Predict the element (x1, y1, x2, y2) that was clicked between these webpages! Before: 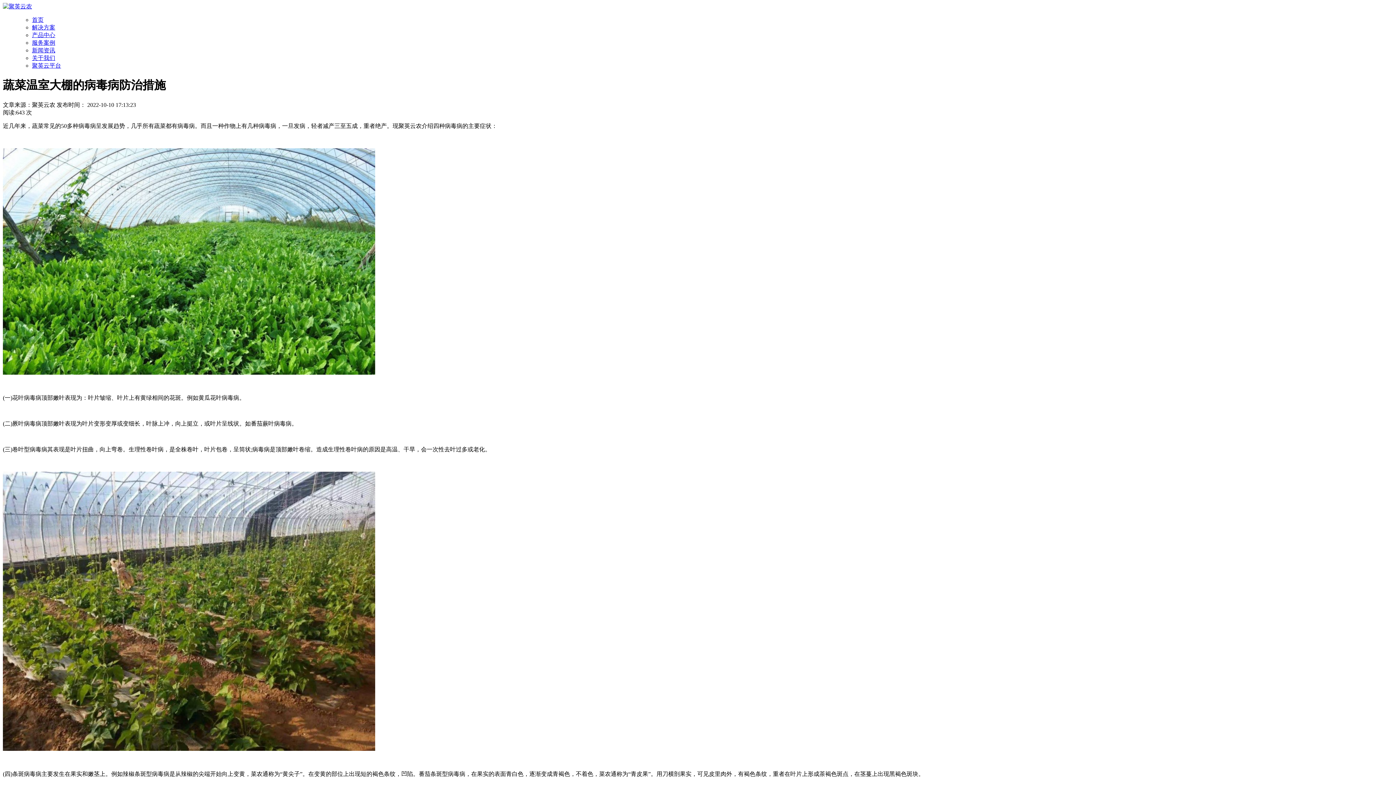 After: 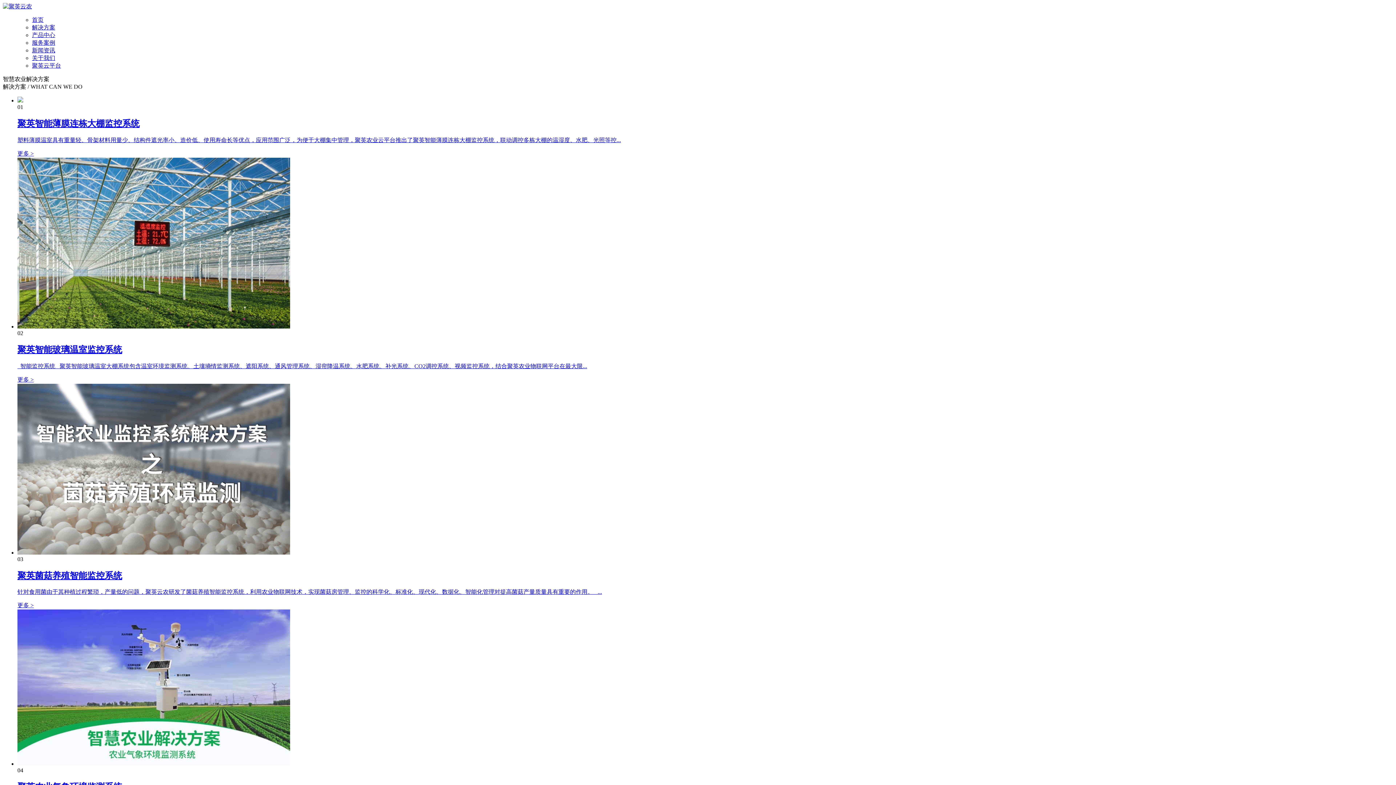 Action: bbox: (32, 24, 55, 30) label: 解决方案